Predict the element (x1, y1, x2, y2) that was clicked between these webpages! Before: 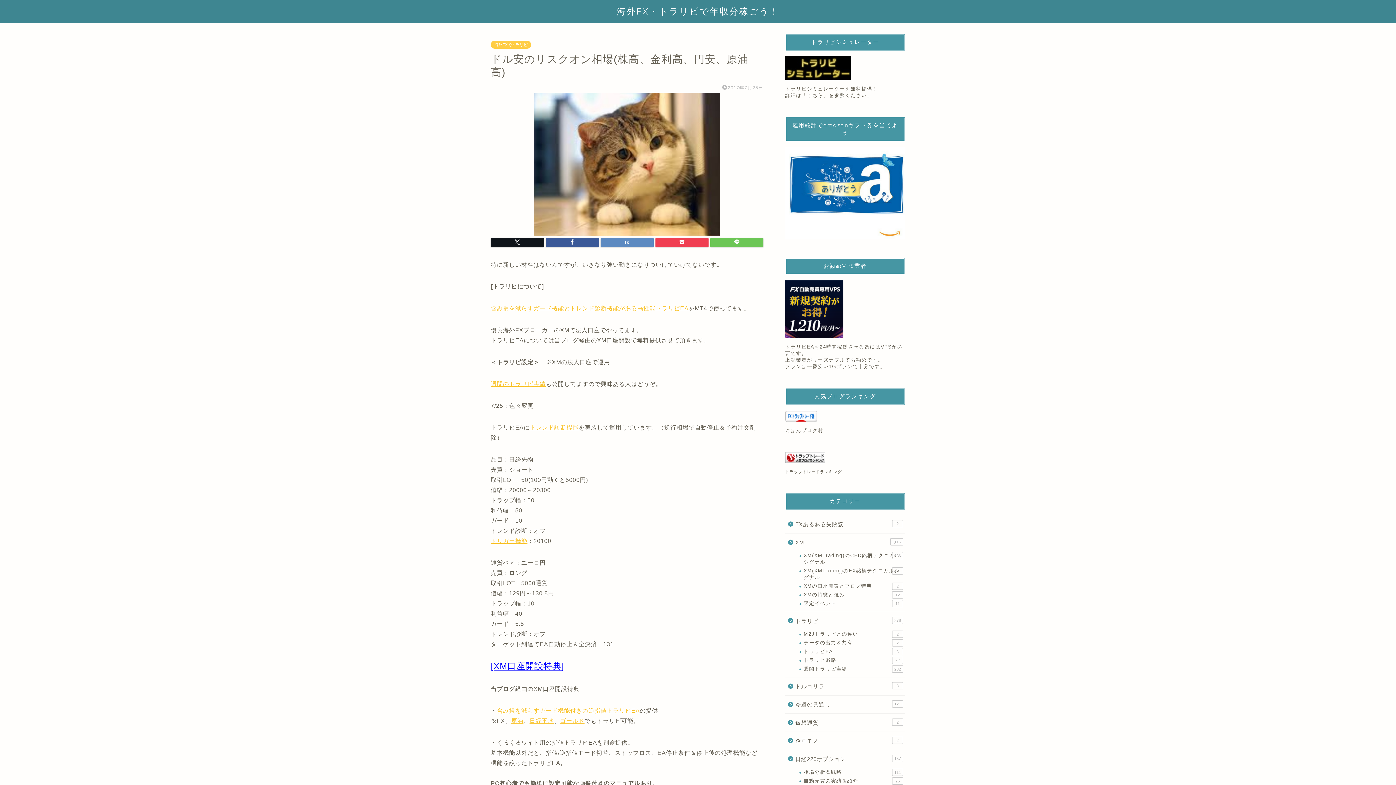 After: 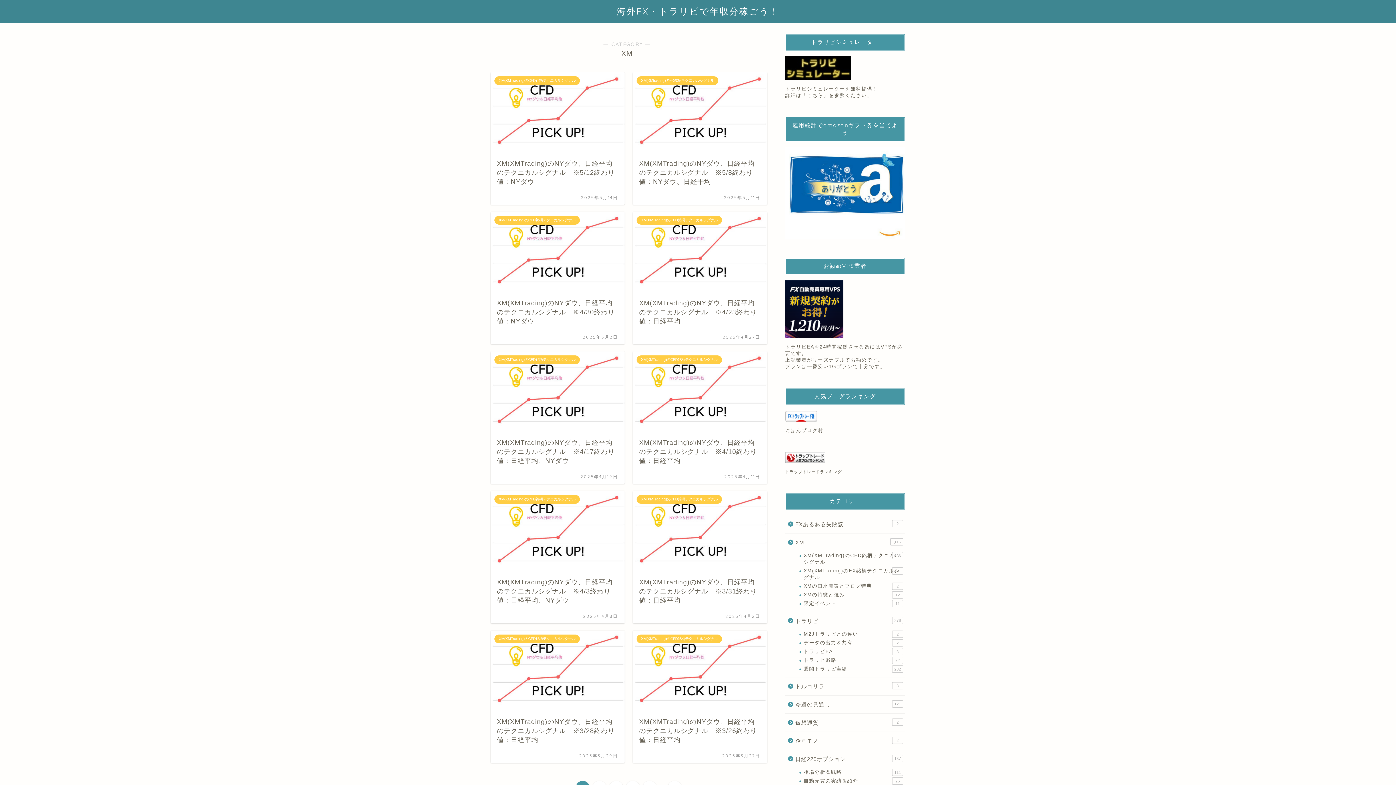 Action: bbox: (785, 533, 904, 551) label: XM
1,062